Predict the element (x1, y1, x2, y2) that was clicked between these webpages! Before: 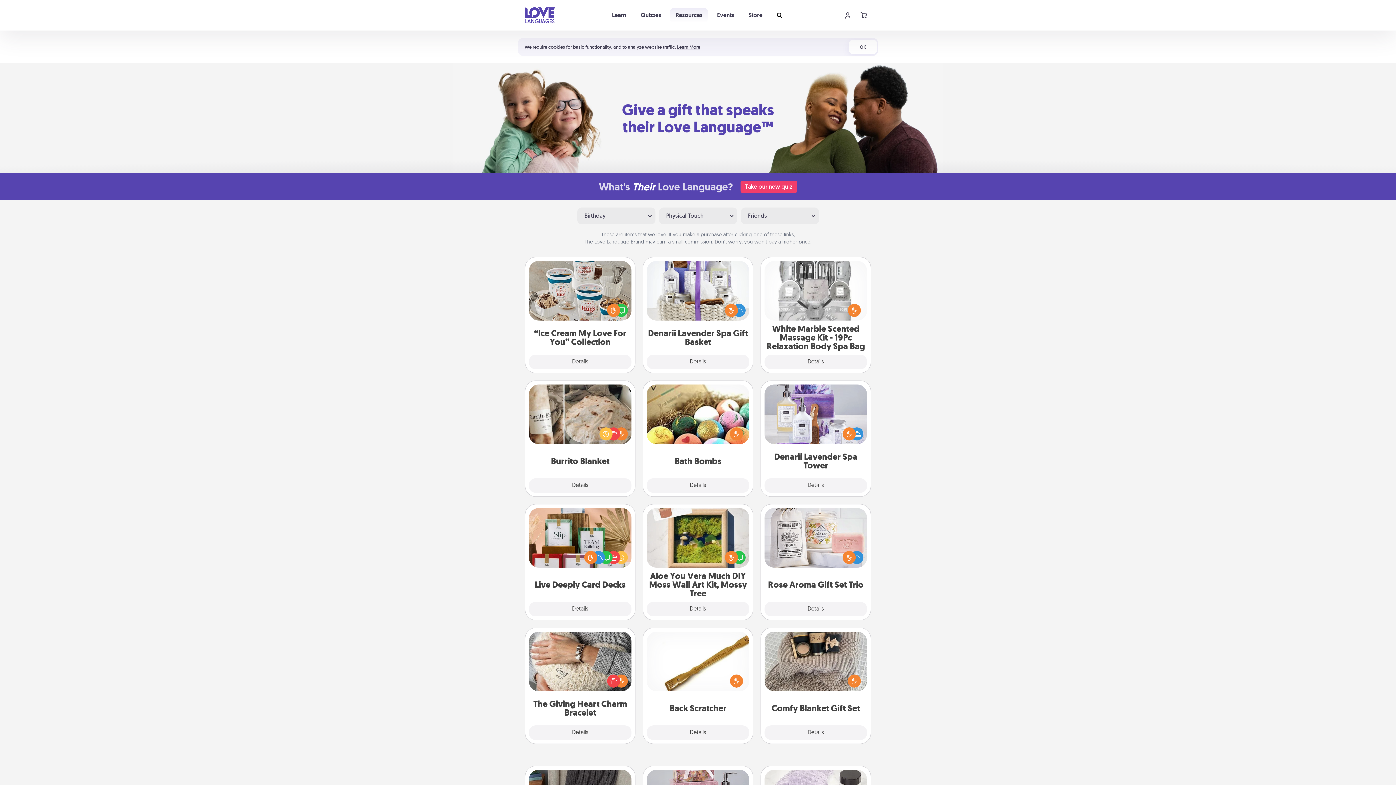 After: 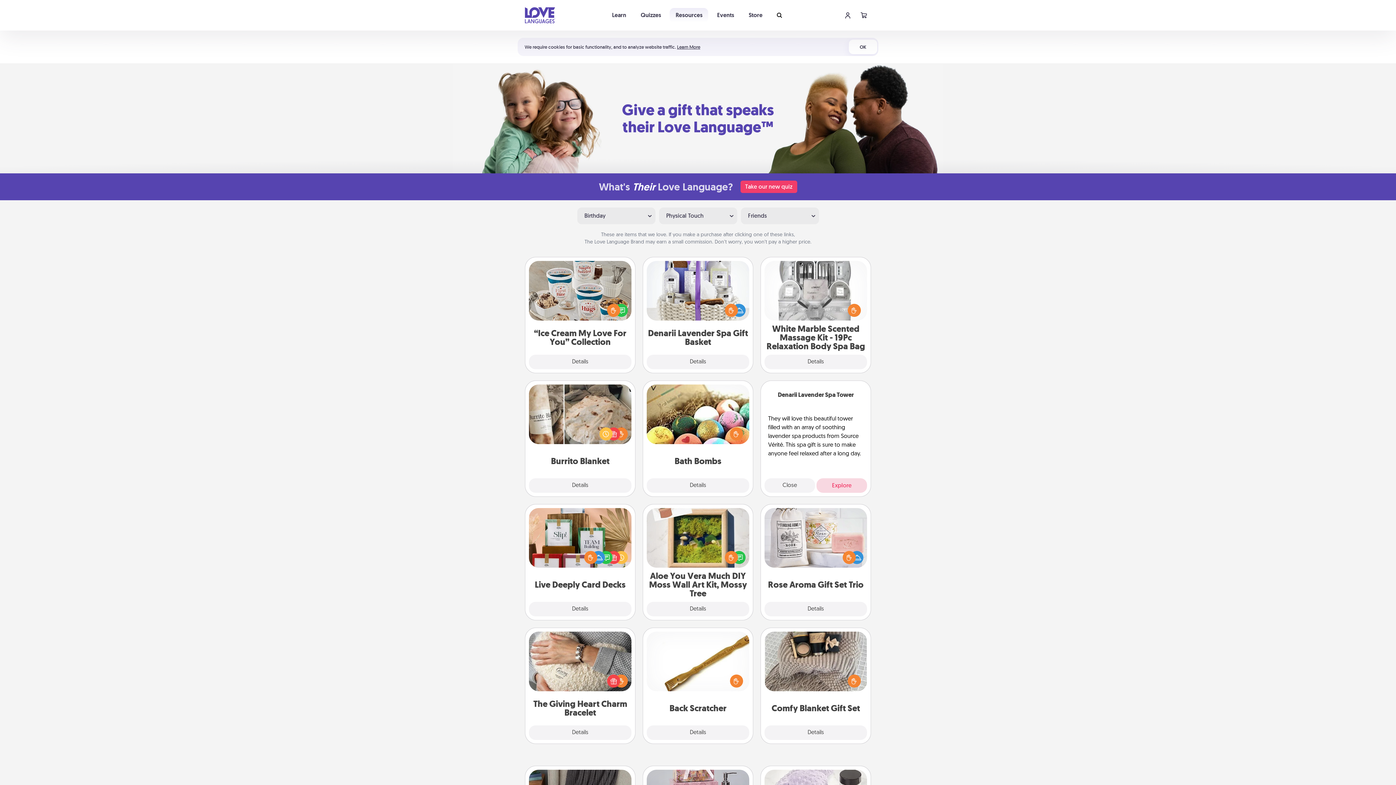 Action: bbox: (764, 478, 867, 493) label: Details